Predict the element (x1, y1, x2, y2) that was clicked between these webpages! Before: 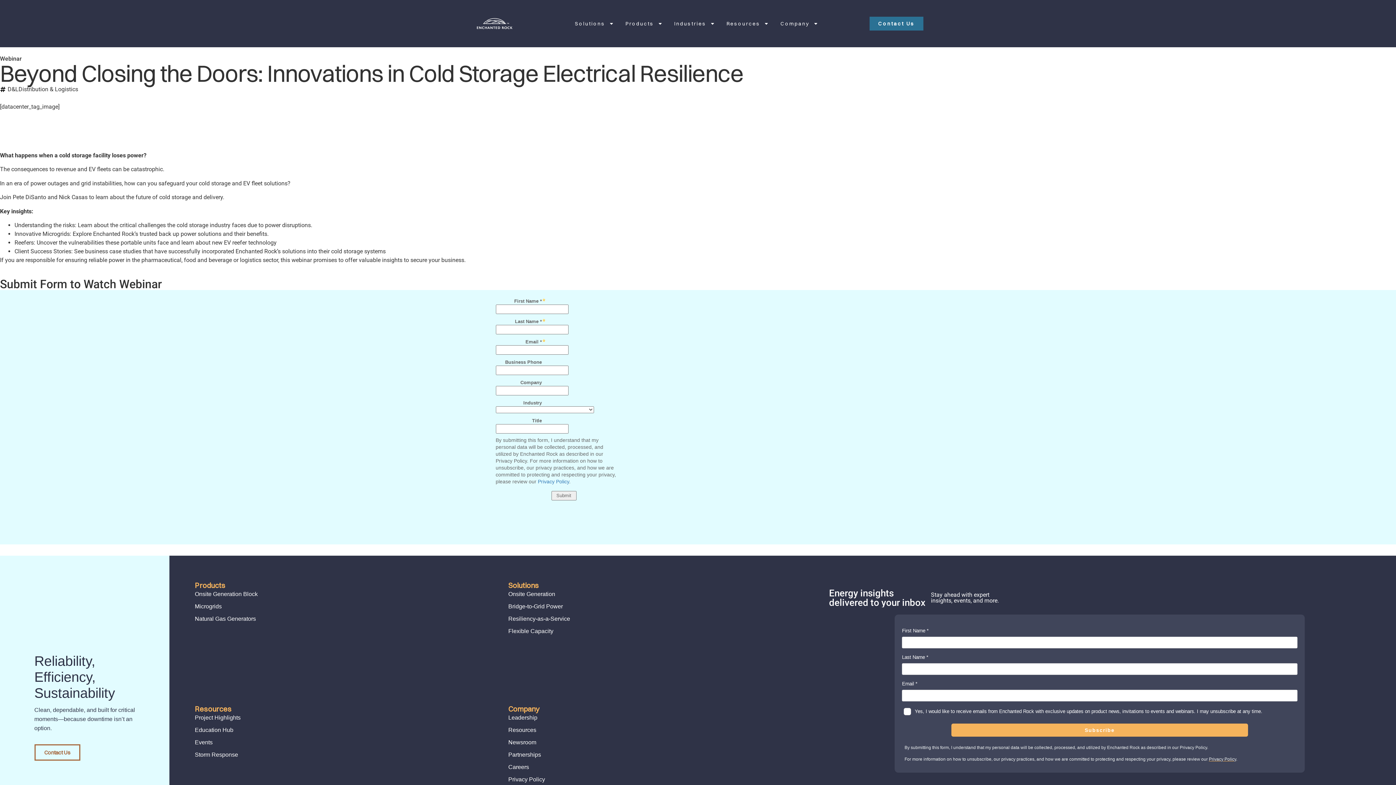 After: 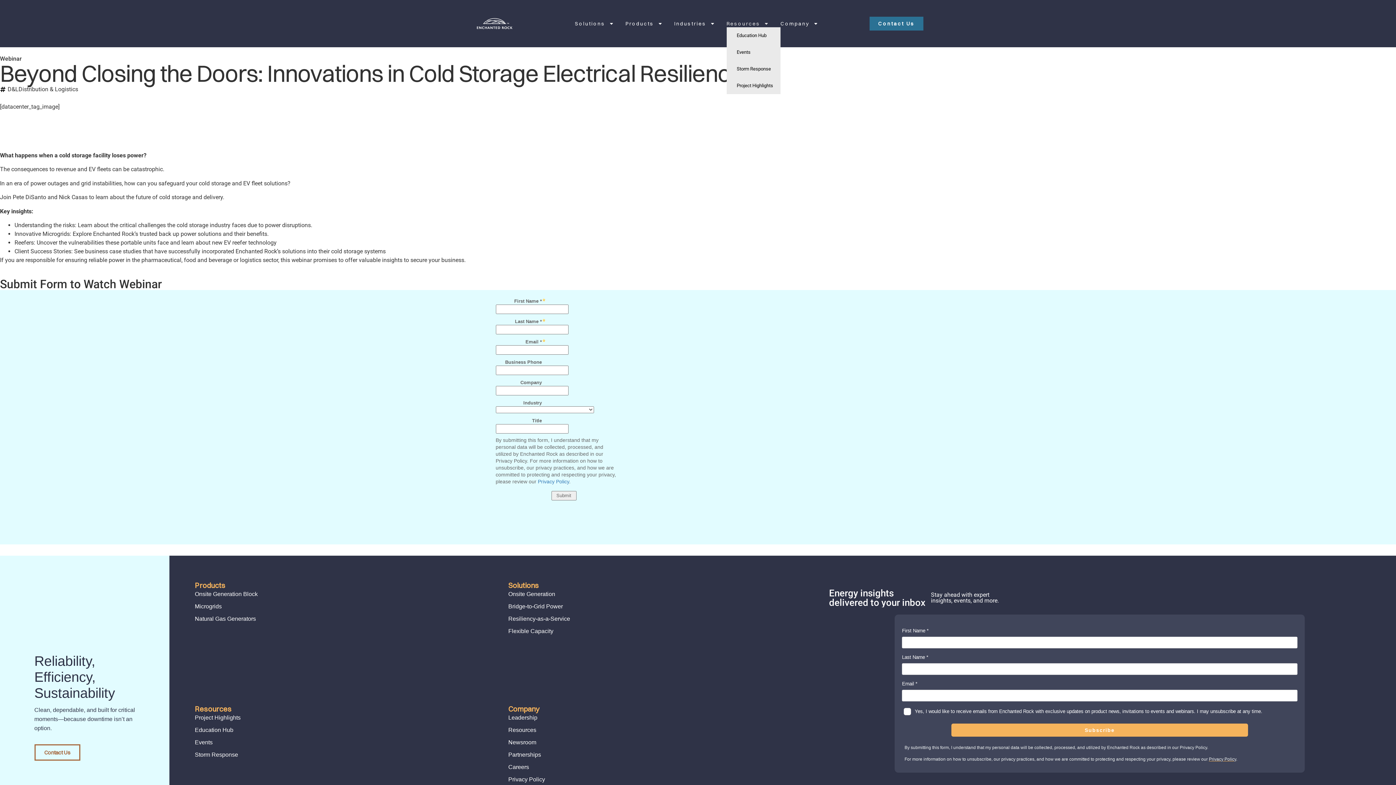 Action: bbox: (726, 19, 769, 27) label: Resources